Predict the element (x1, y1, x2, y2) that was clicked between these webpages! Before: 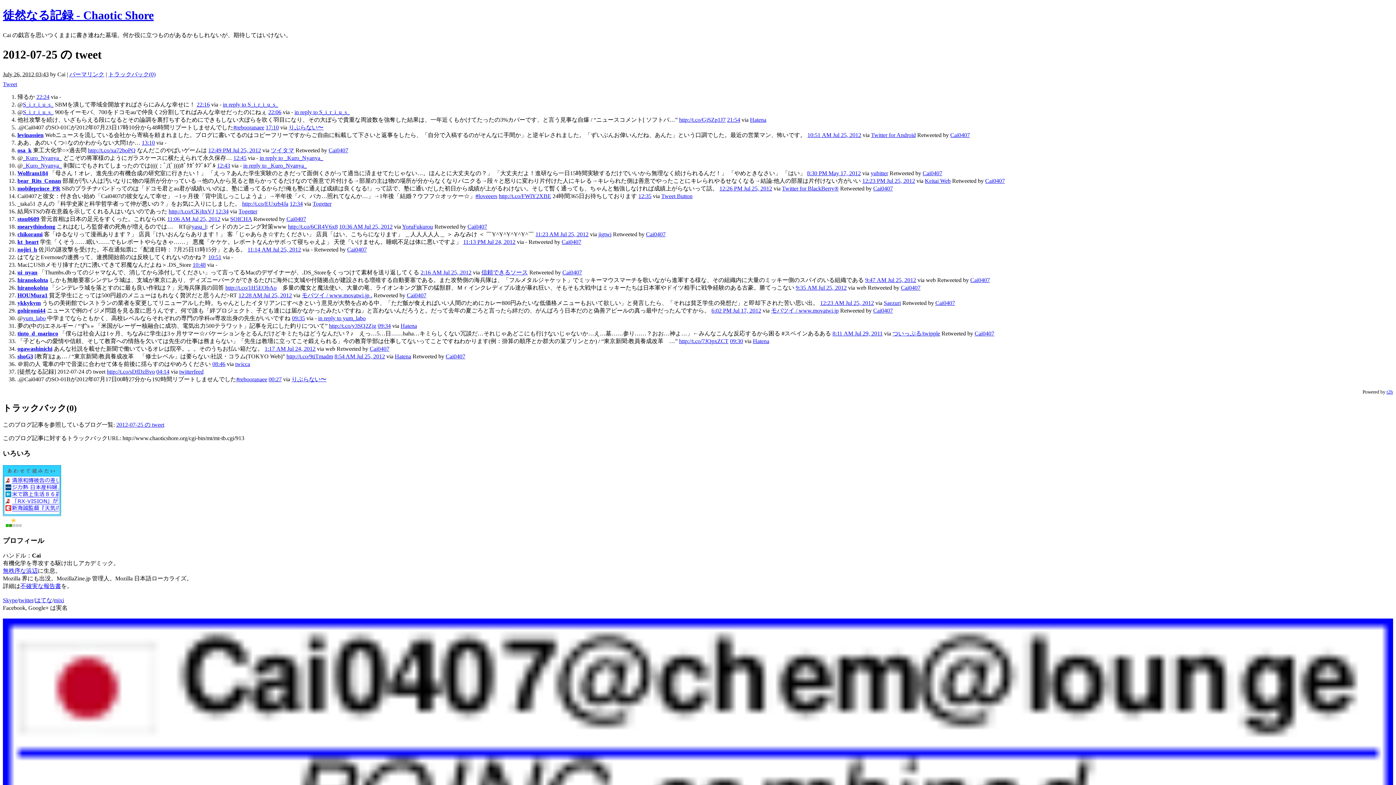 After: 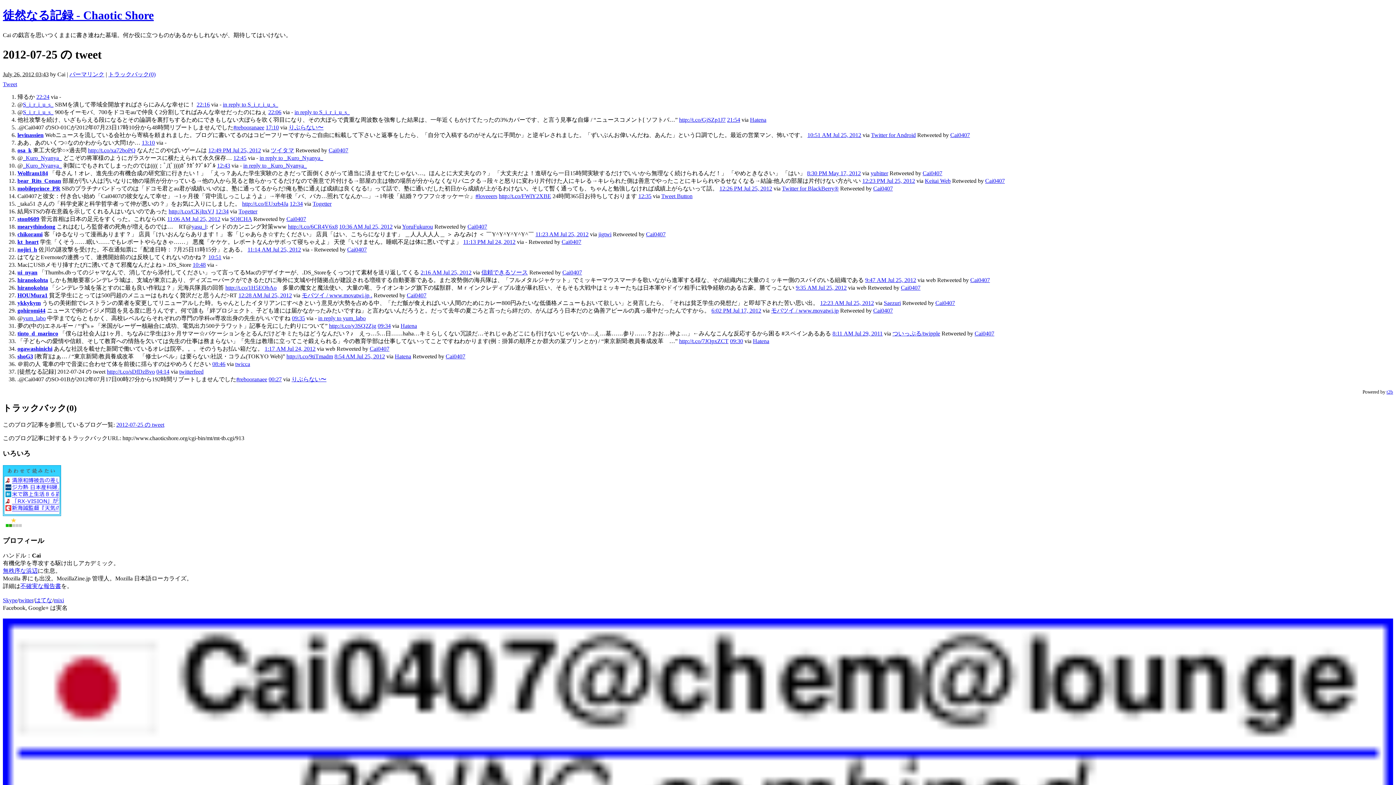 Action: label: 2:16 AM Jul 25, 2012 bbox: (420, 269, 471, 275)